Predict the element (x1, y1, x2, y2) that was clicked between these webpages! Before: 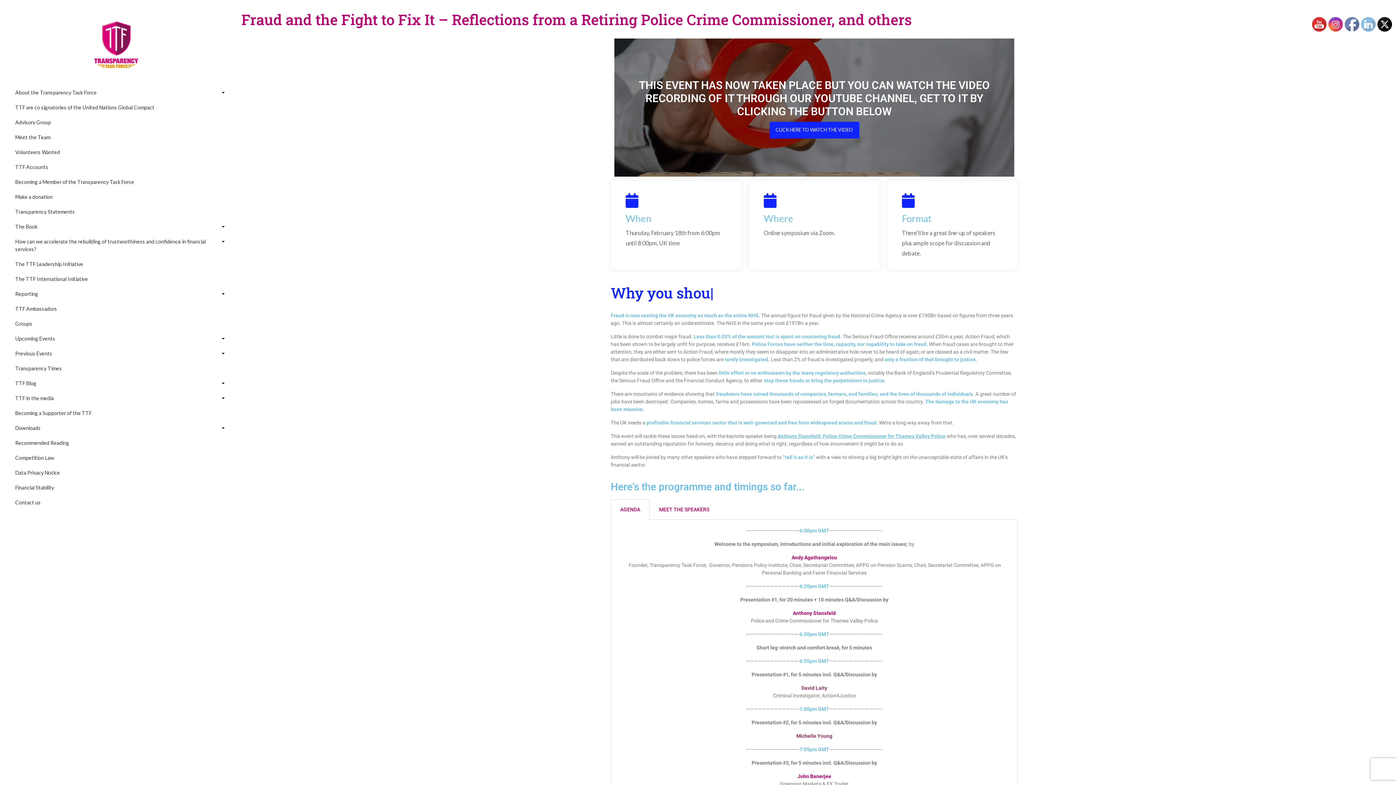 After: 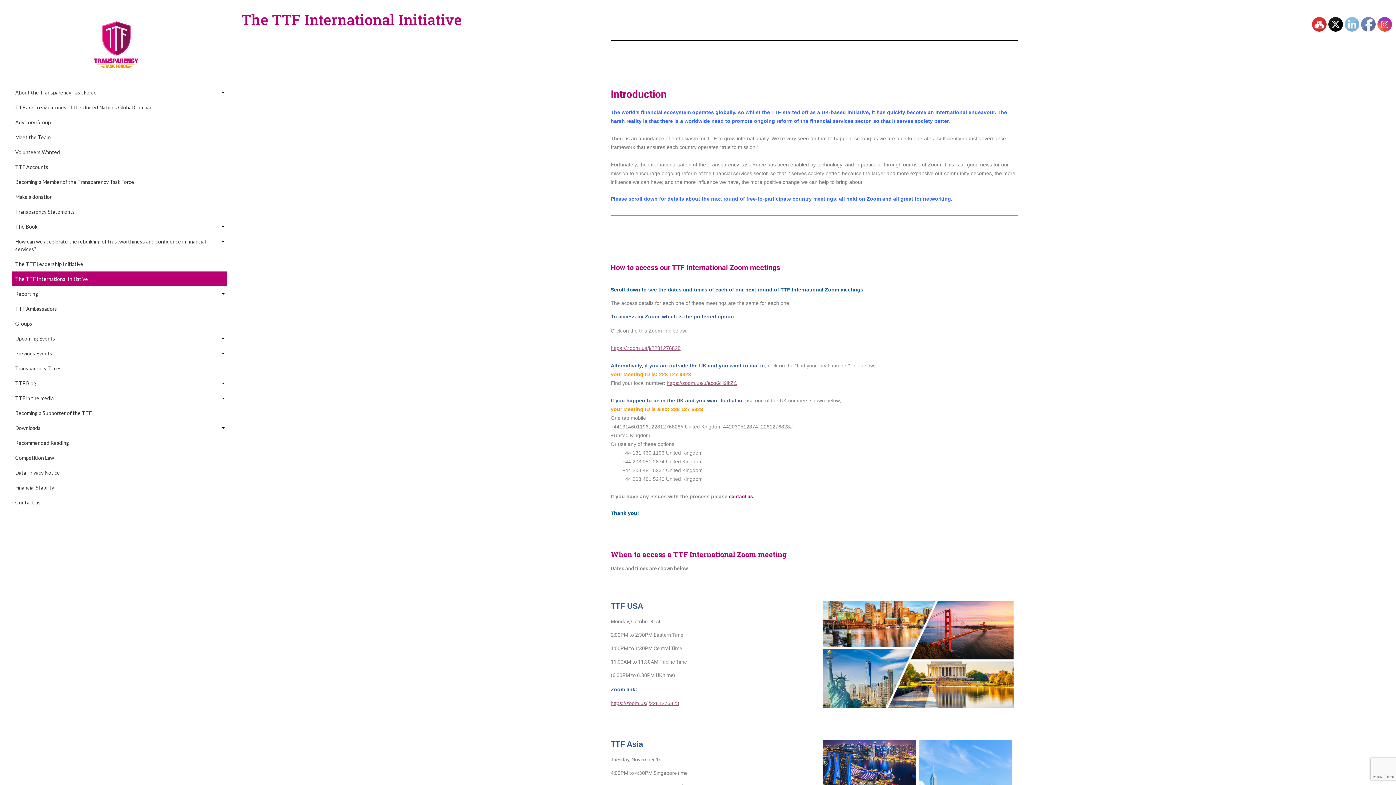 Action: label: The TTF International Initiative bbox: (15, 271, 219, 286)